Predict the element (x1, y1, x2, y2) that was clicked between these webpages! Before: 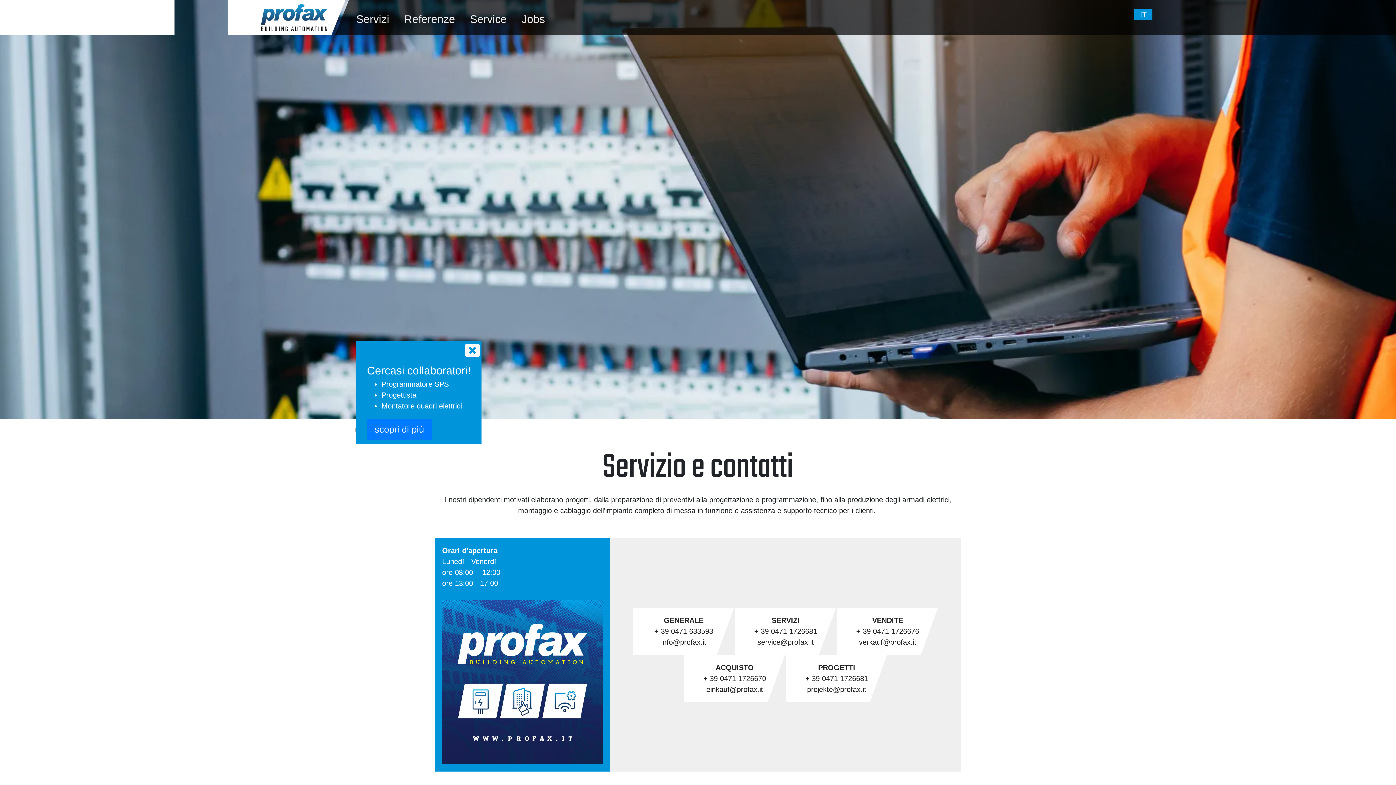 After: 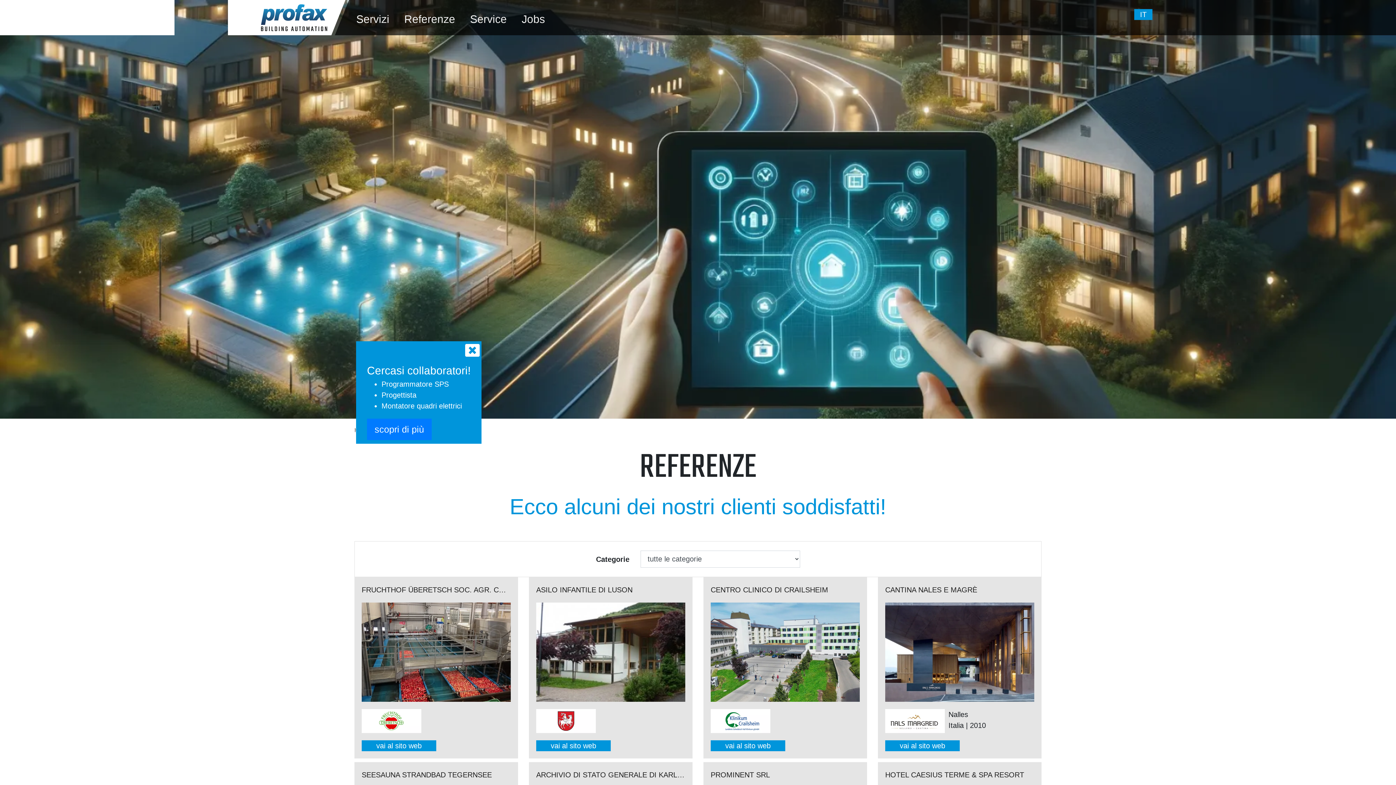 Action: bbox: (397, 8, 462, 30) label: Referenze